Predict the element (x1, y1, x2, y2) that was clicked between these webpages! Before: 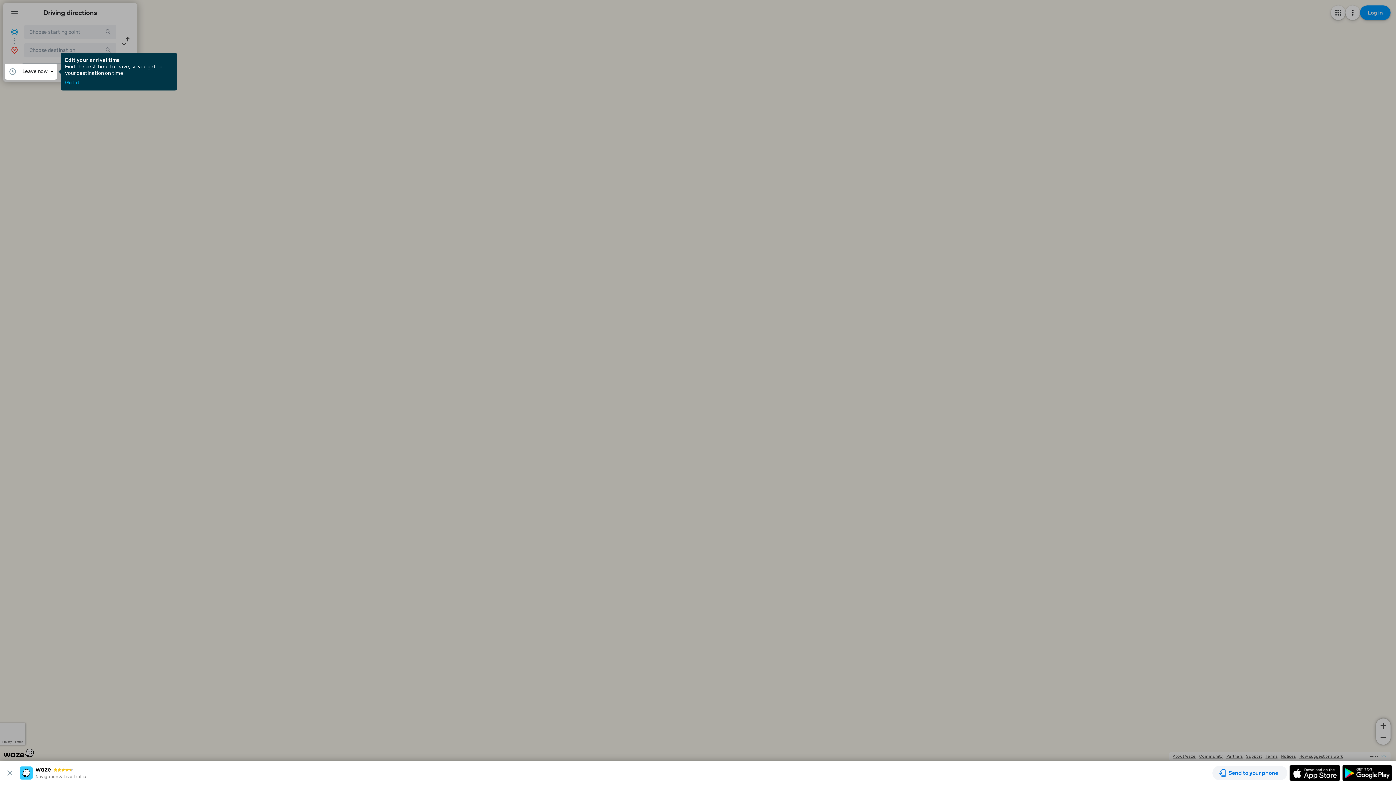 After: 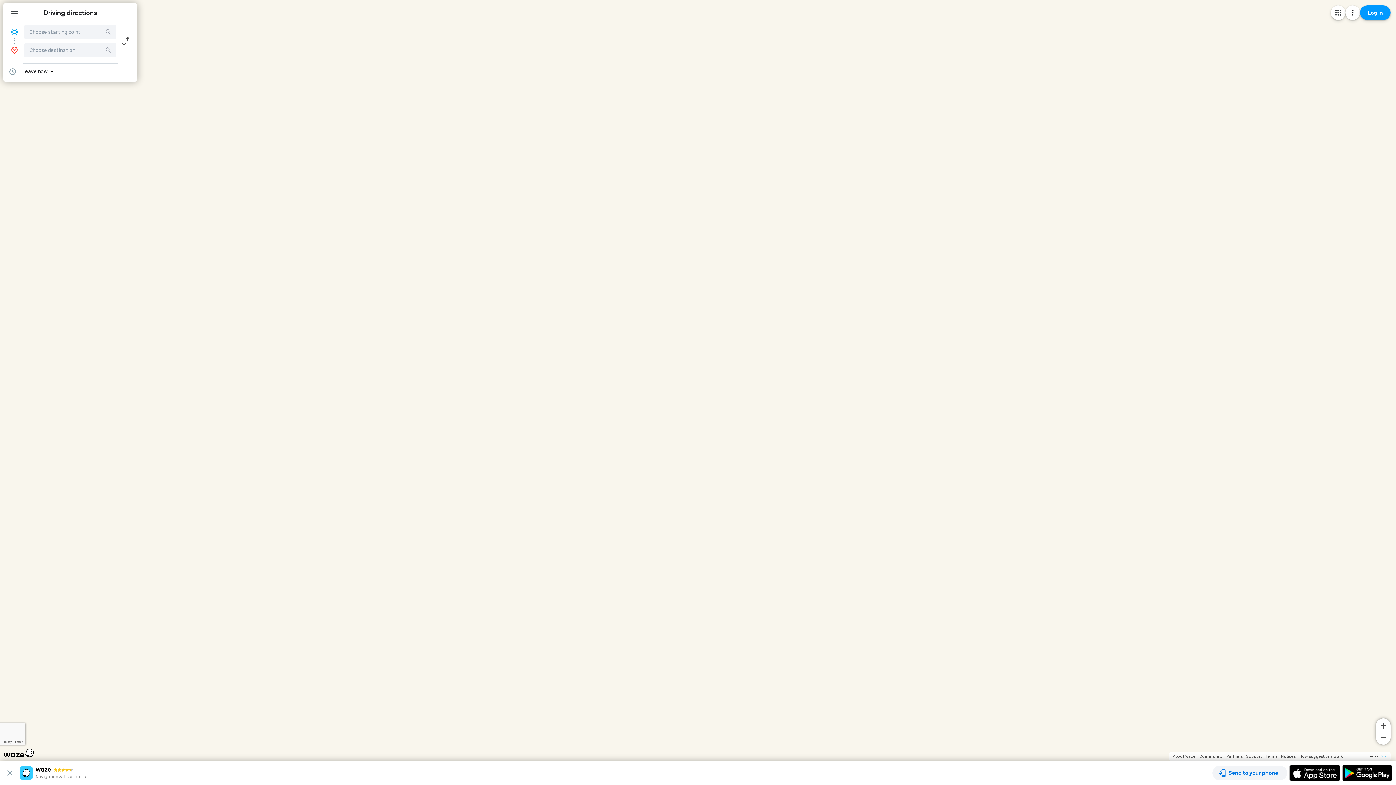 Action: bbox: (65, 80, 79, 85) label: Got it